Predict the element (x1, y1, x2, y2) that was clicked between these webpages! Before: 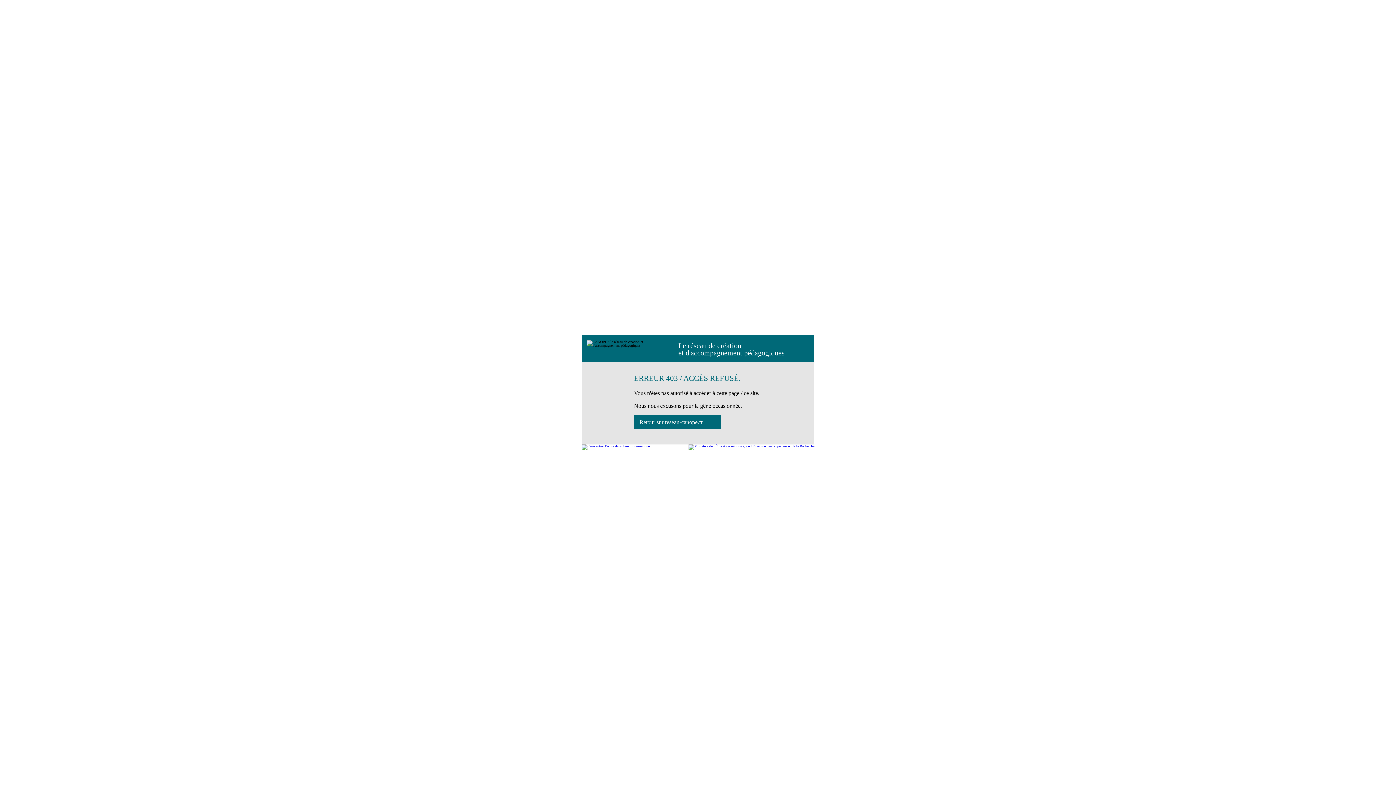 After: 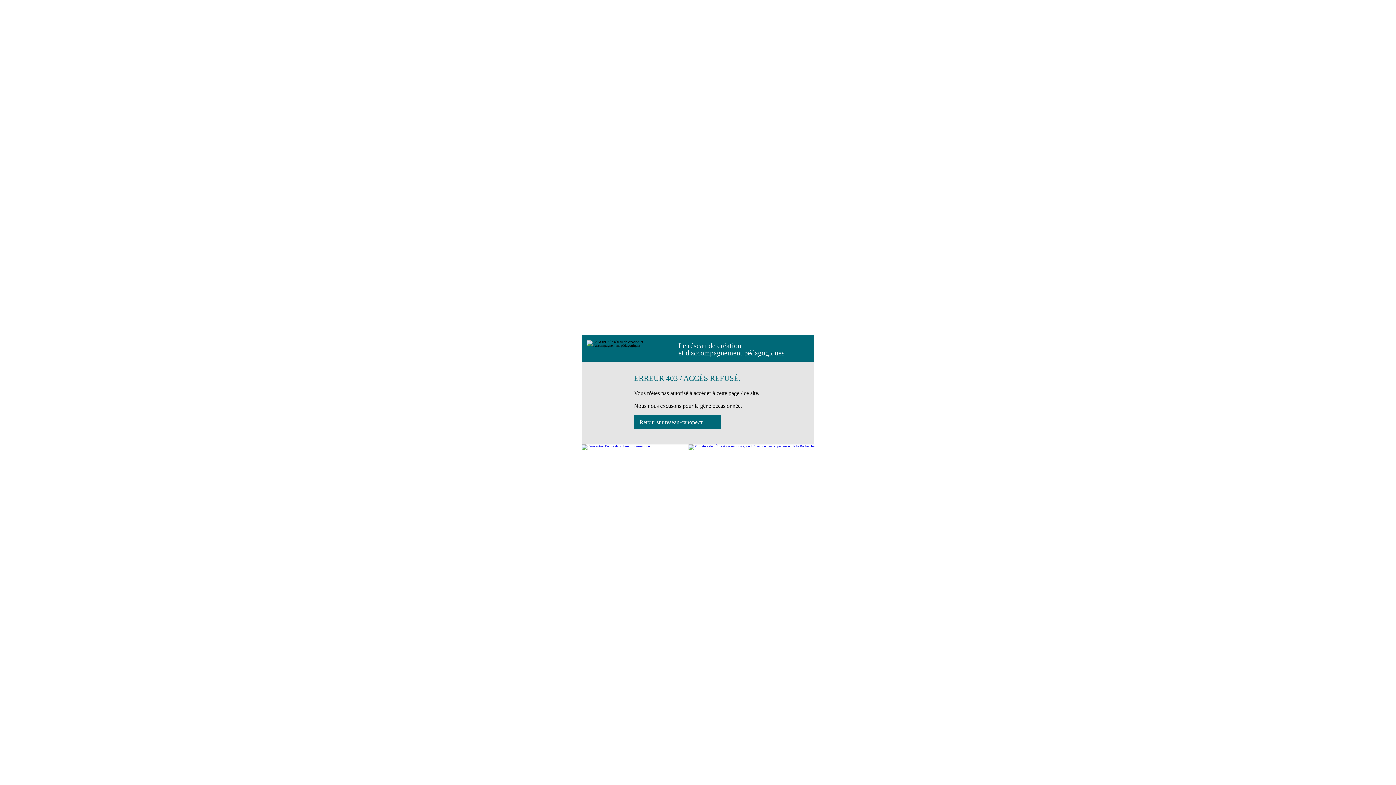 Action: bbox: (634, 415, 721, 429) label: Retour sur reseau-canope.fr